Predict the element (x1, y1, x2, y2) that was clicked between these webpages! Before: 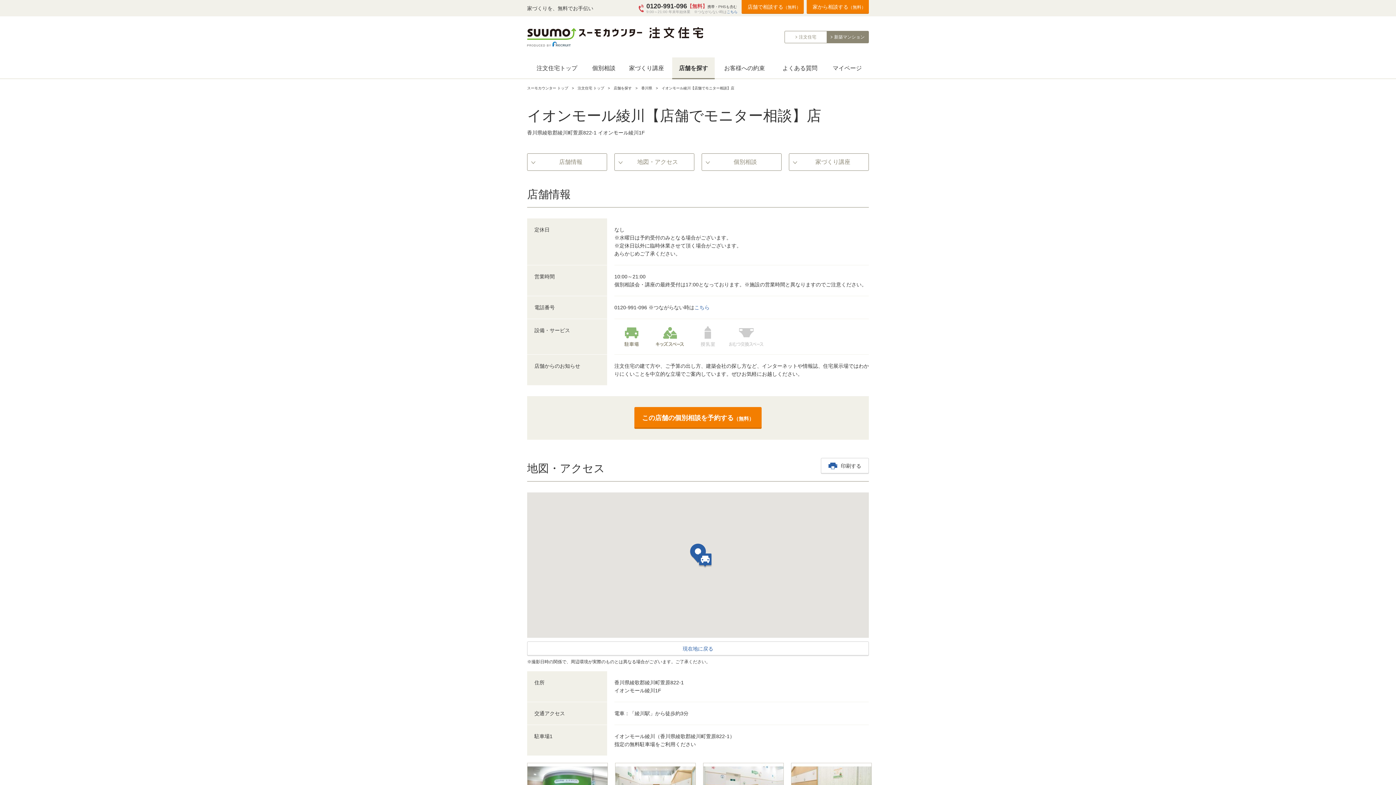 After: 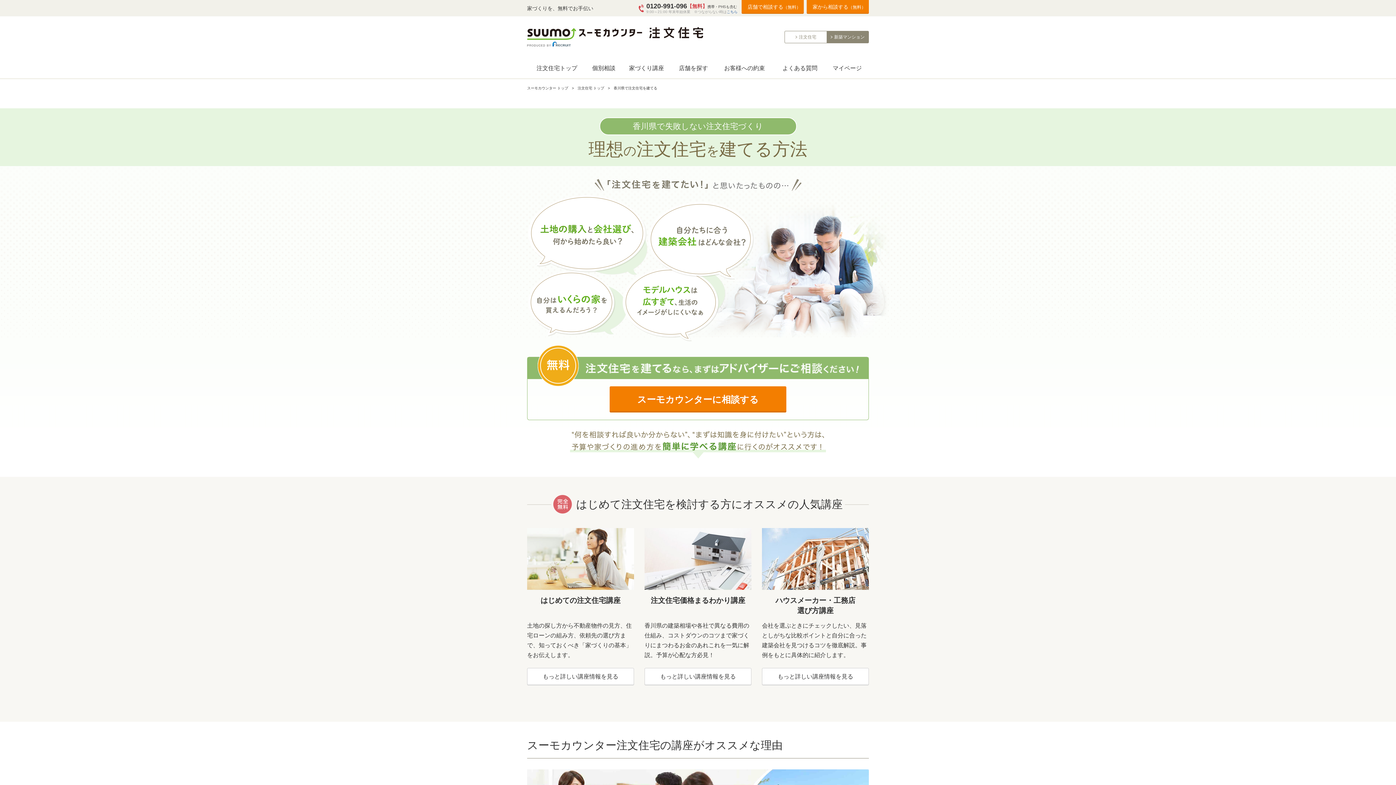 Action: bbox: (641, 86, 652, 90) label: 香川県